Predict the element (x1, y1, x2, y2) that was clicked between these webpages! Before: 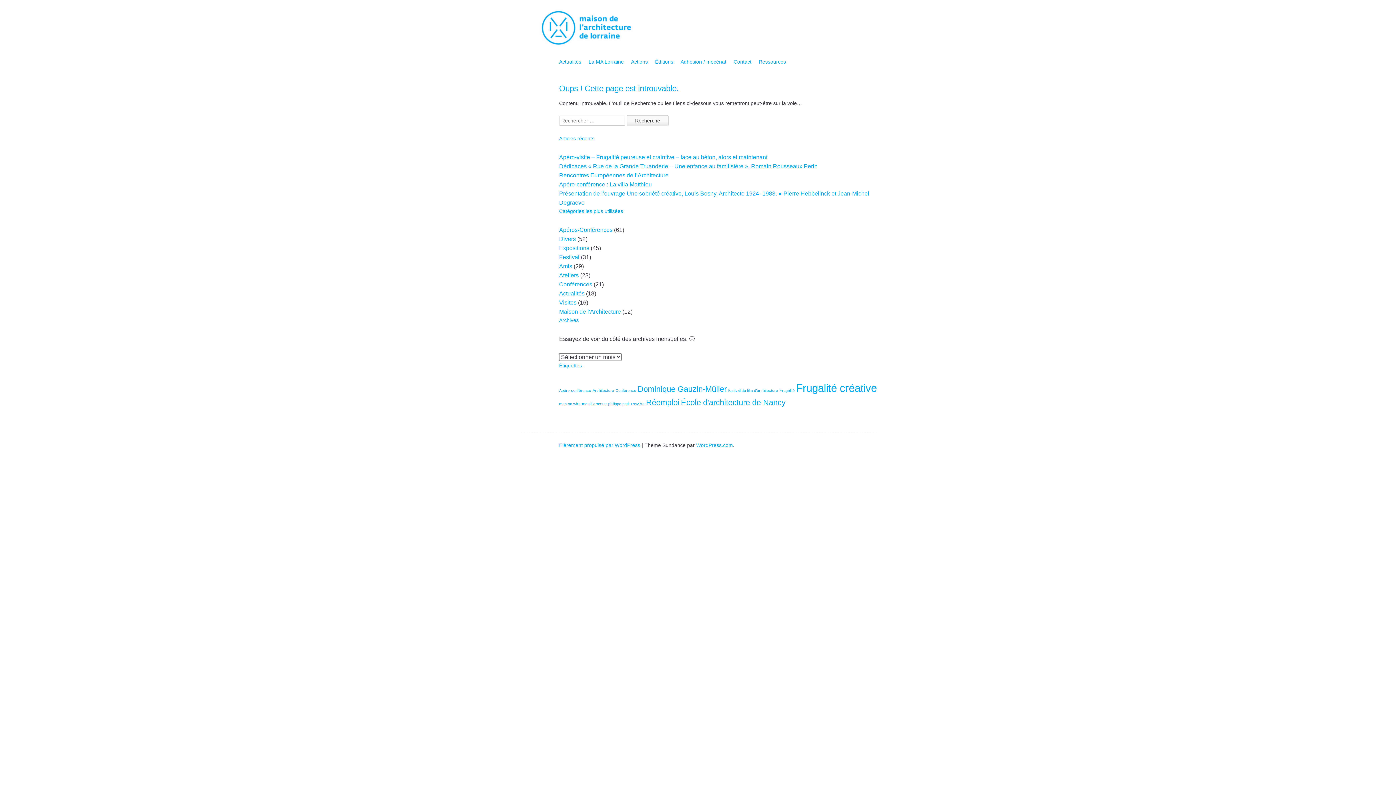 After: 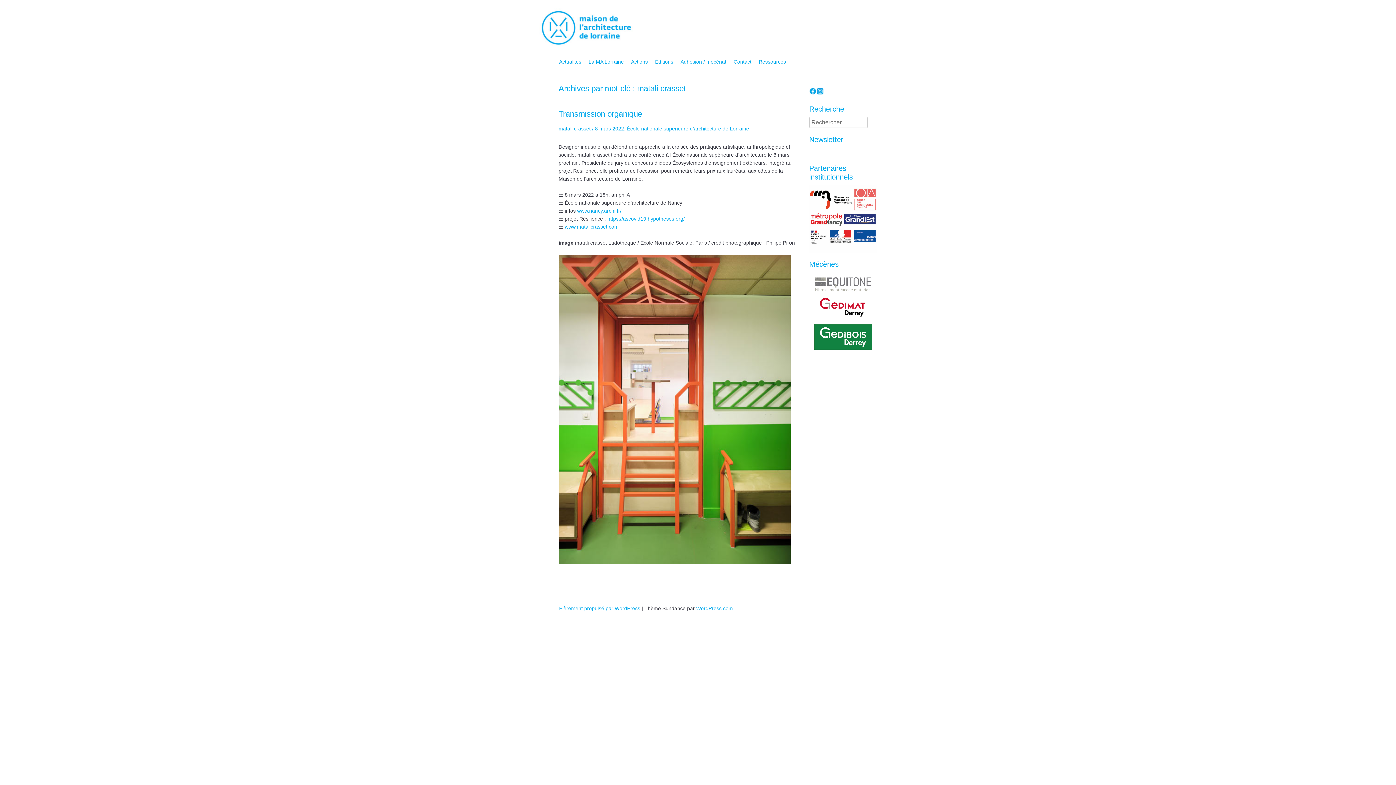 Action: label: matali crasset (1 élément) bbox: (582, 401, 606, 406)